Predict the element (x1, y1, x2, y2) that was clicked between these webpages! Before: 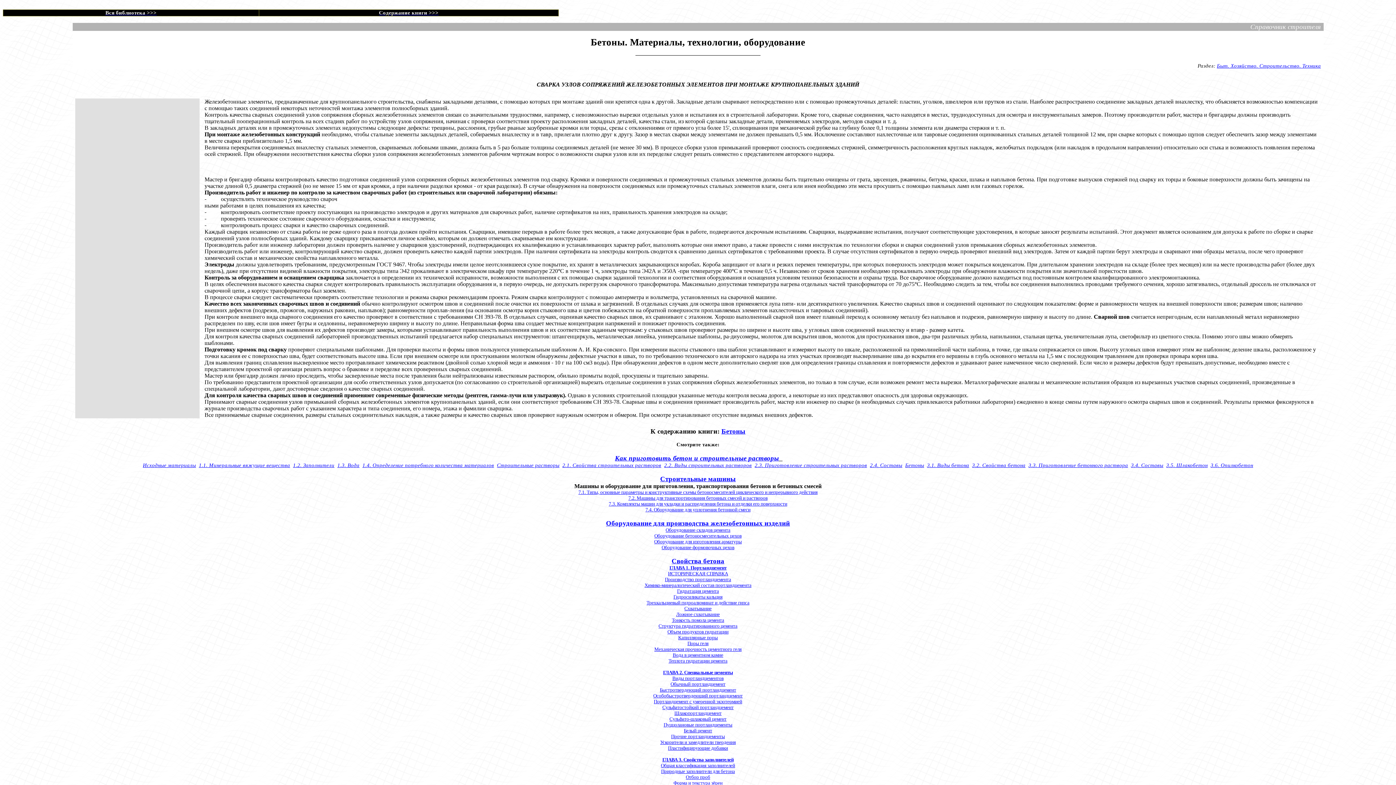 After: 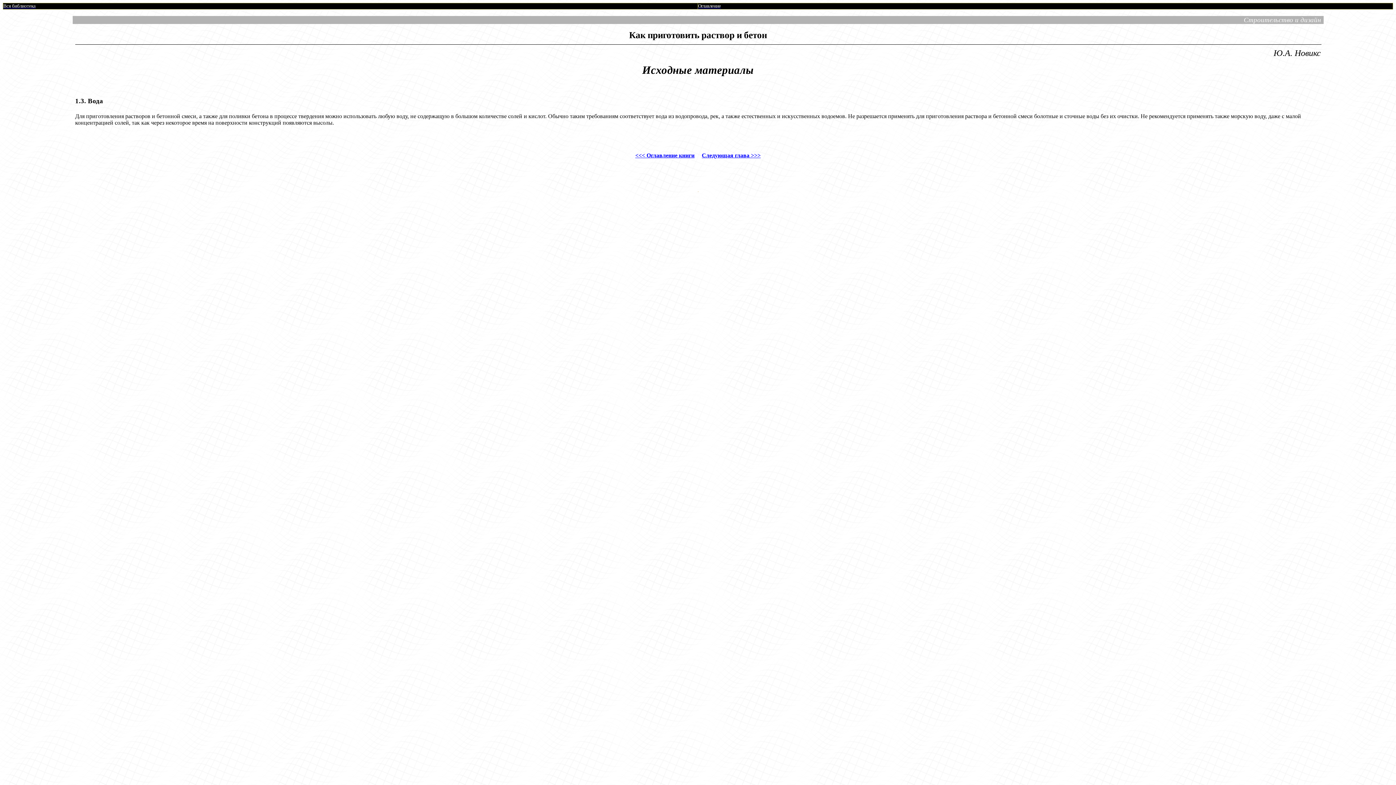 Action: label: 1.3. Вода bbox: (337, 462, 359, 468)